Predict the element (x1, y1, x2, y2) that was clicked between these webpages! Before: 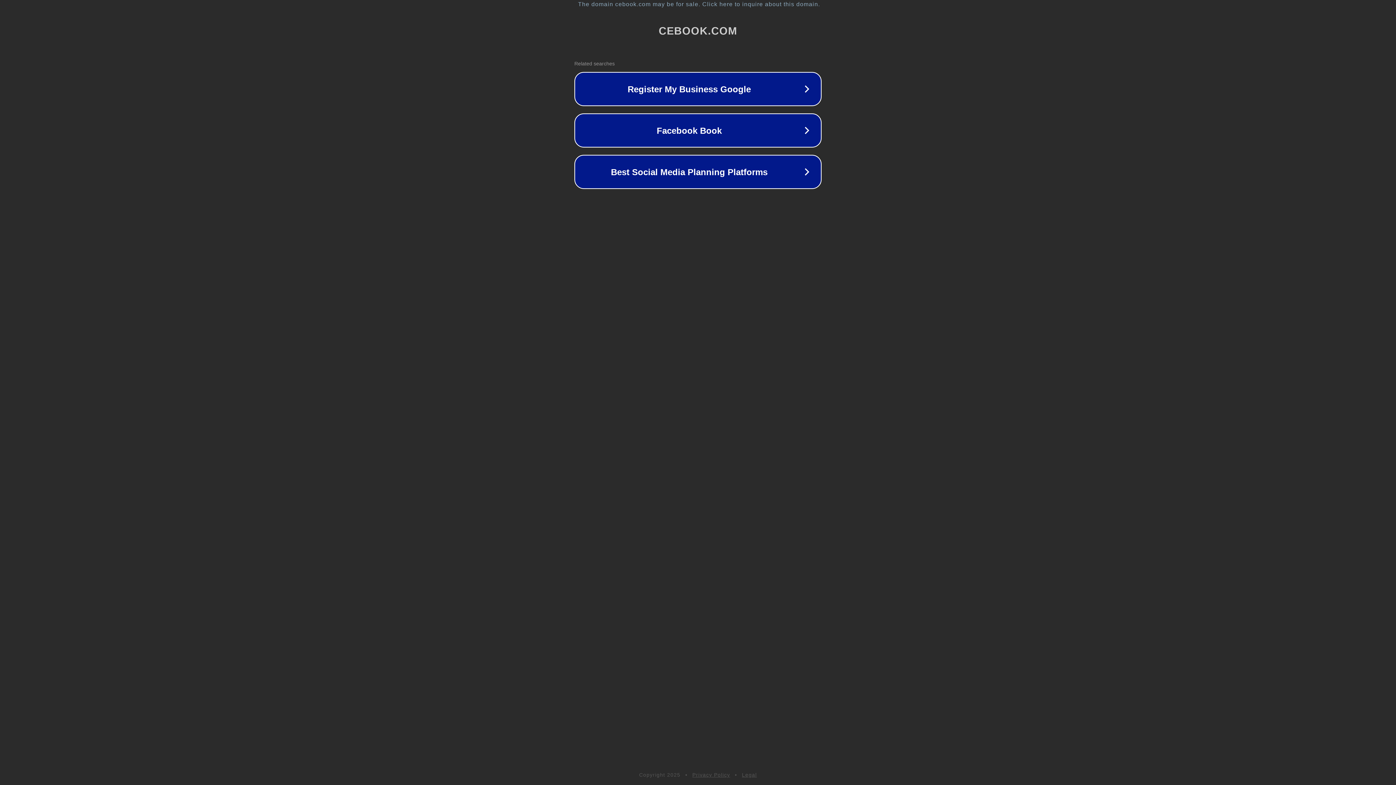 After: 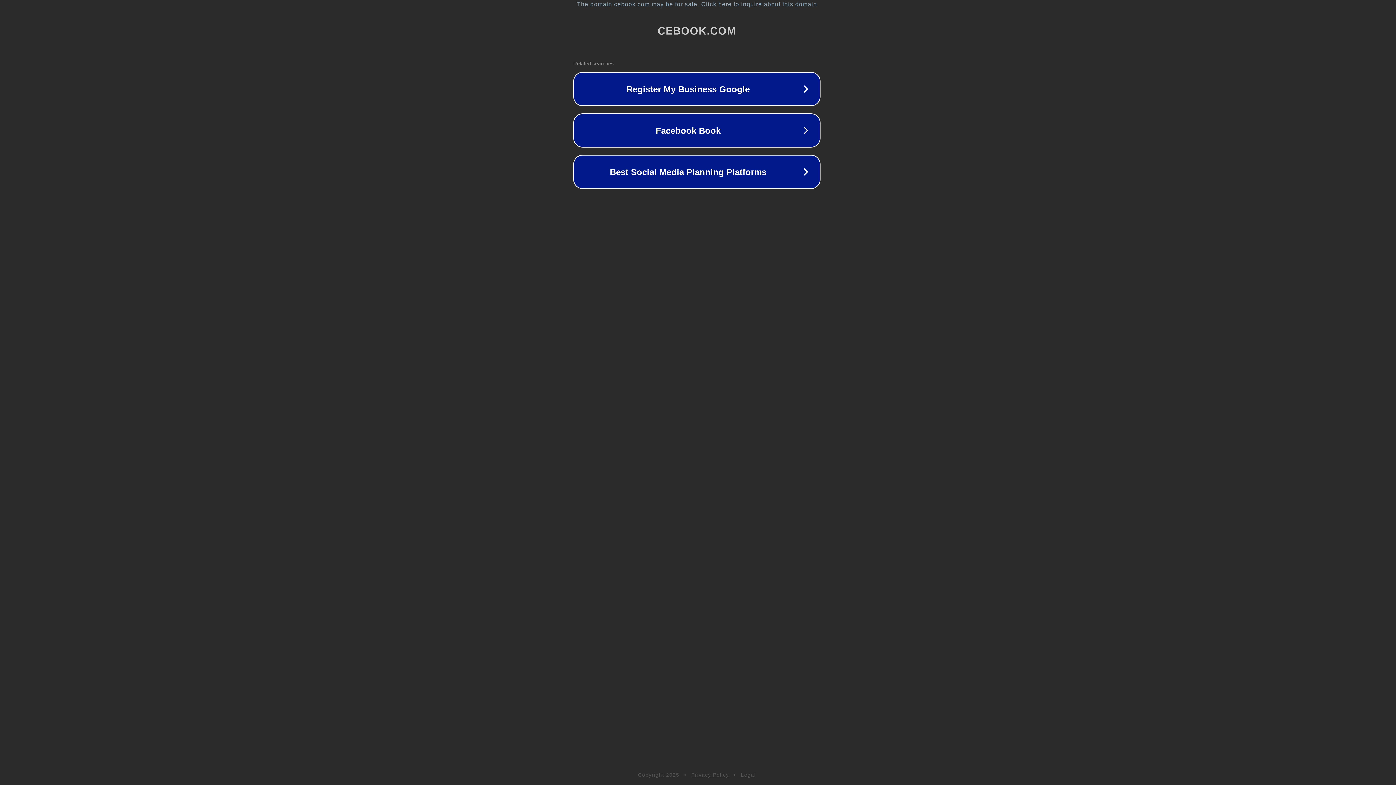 Action: label: The domain cebook.com may be for sale. Click here to inquire about this domain. bbox: (1, 1, 1397, 7)